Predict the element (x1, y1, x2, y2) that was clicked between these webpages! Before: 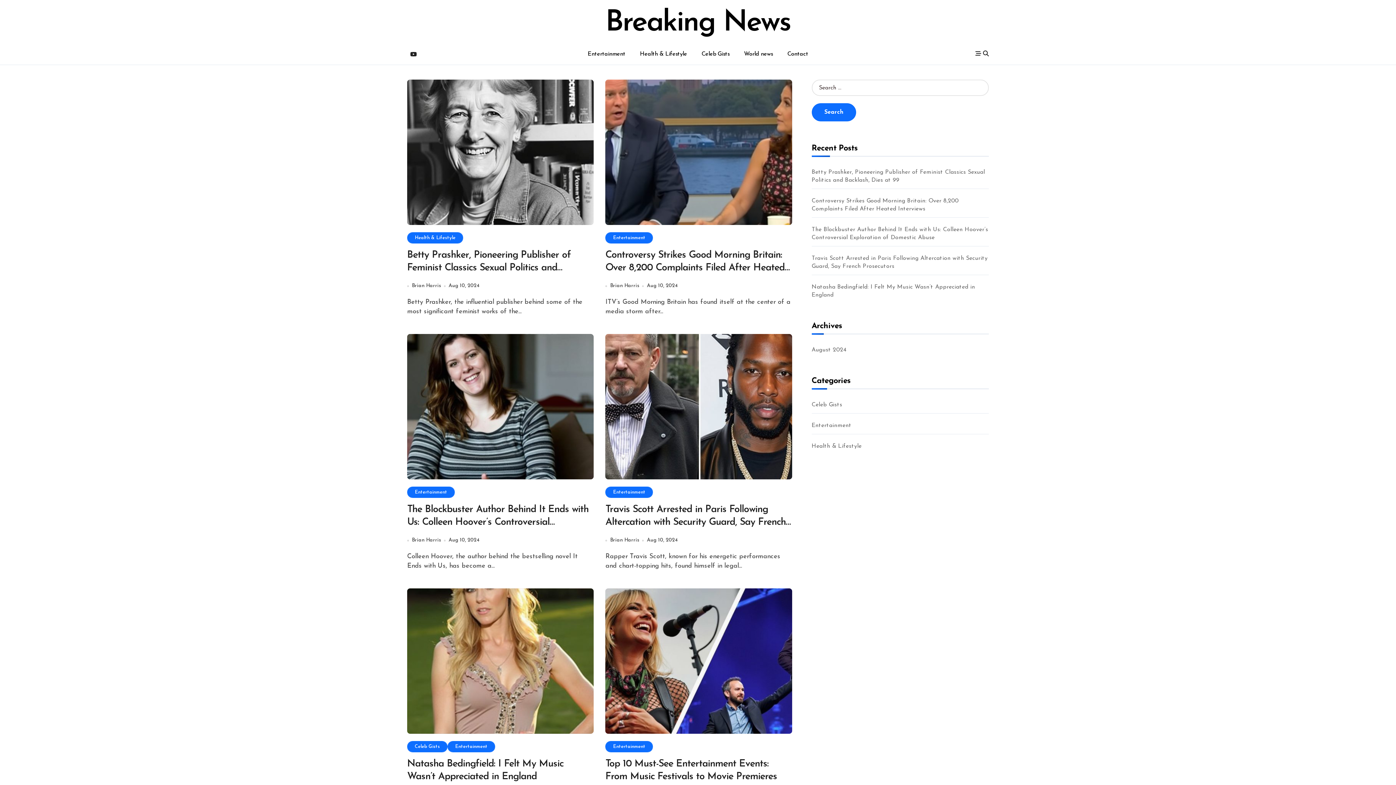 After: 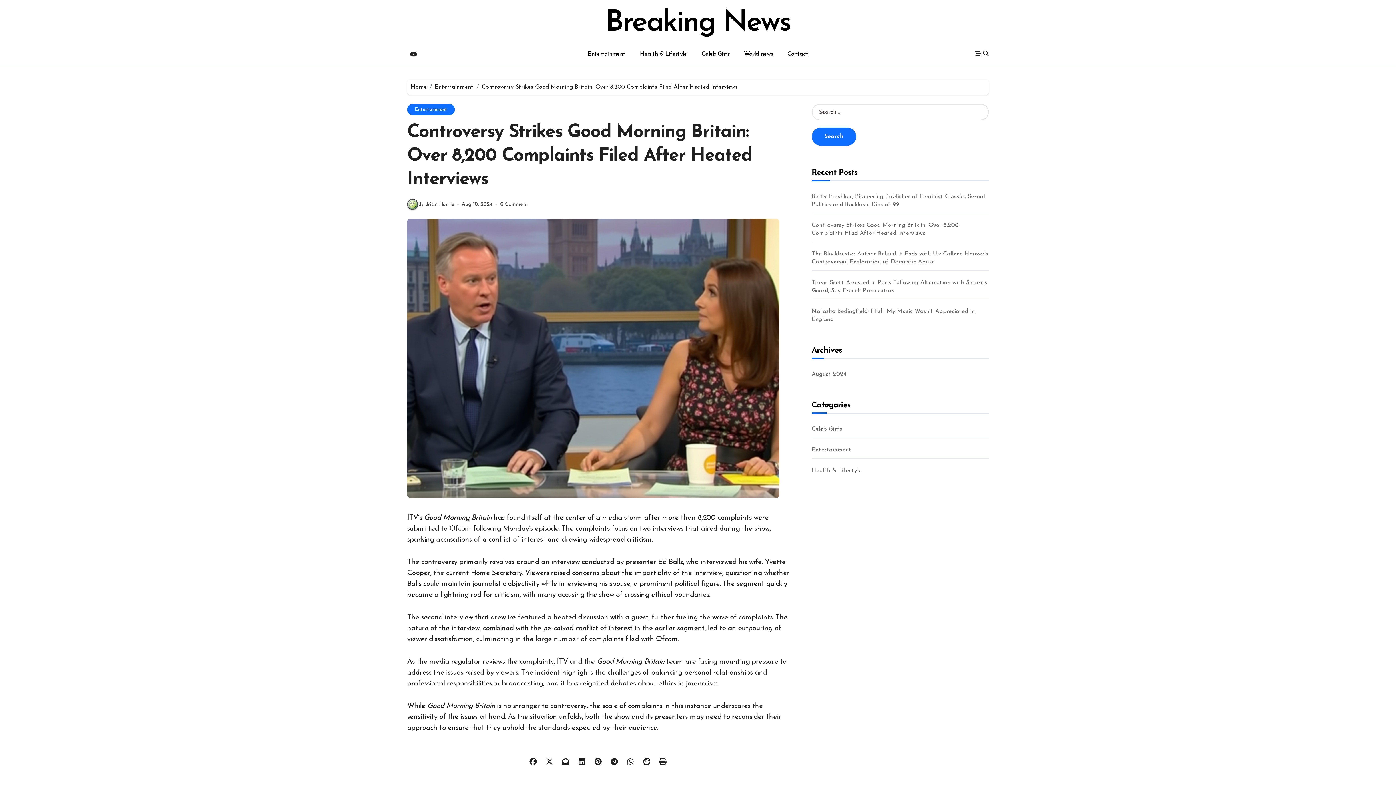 Action: label: Controversy Strikes Good Morning Britain: Over 8,200 Complaints Filed After Heated Interviews bbox: (605, 250, 784, 285)